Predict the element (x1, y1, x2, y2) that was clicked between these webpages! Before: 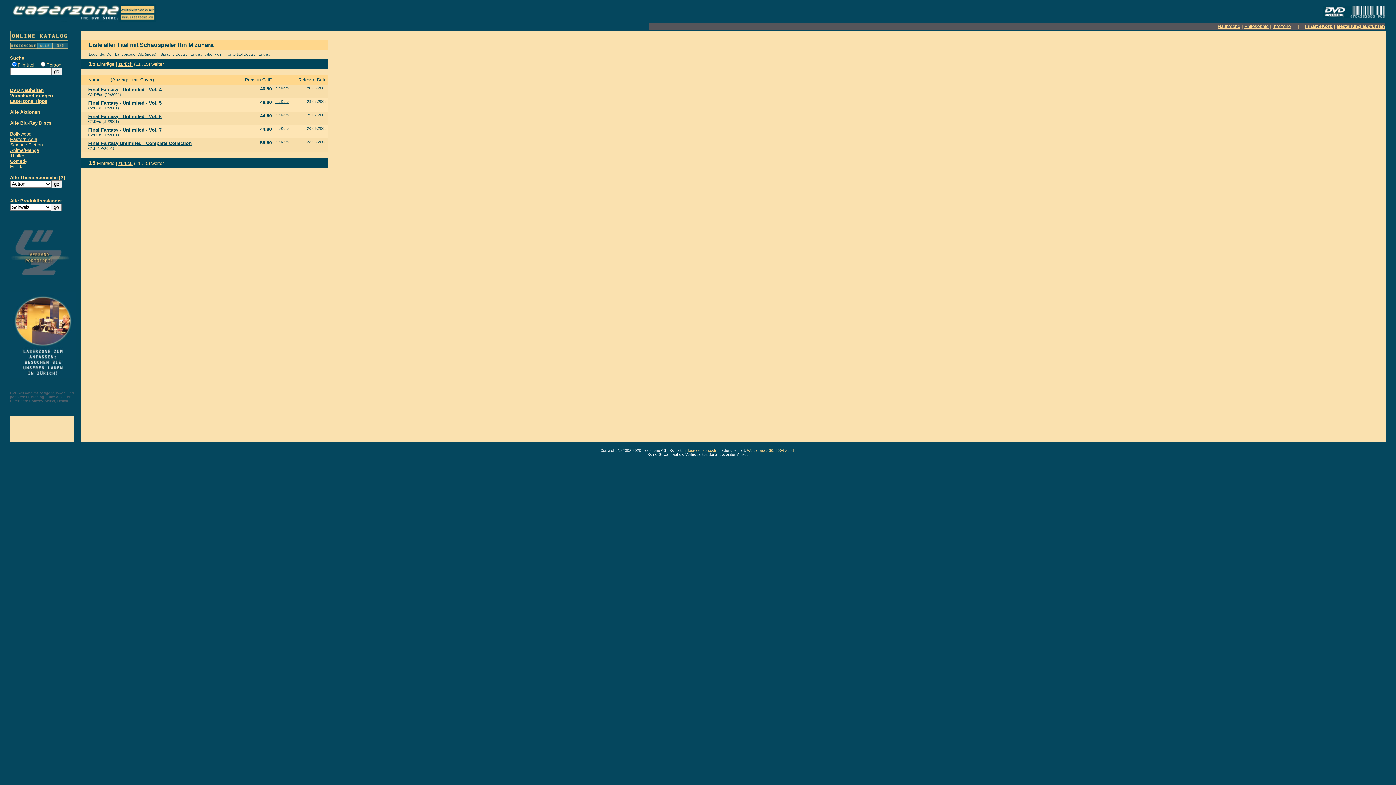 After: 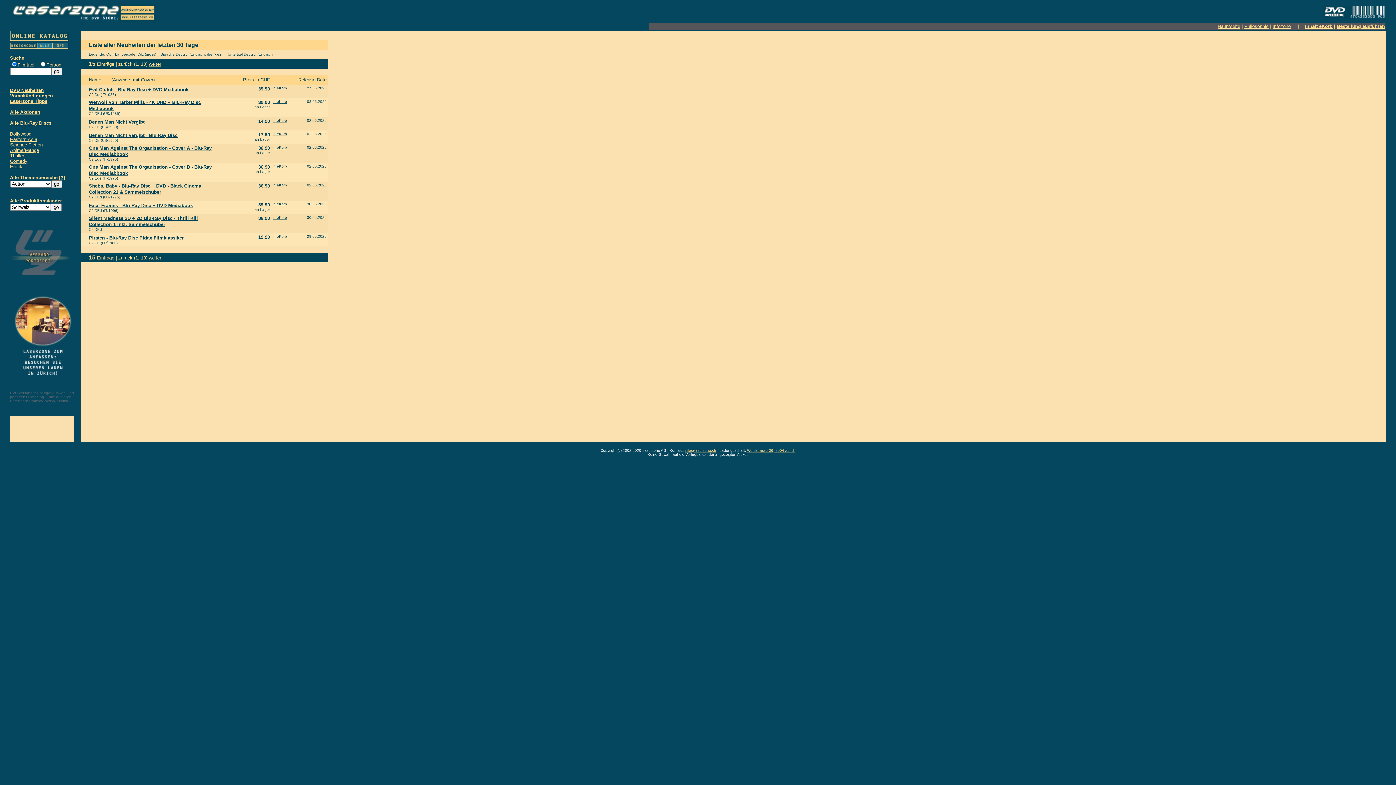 Action: bbox: (10, 87, 43, 93) label: DVD Neuheiten